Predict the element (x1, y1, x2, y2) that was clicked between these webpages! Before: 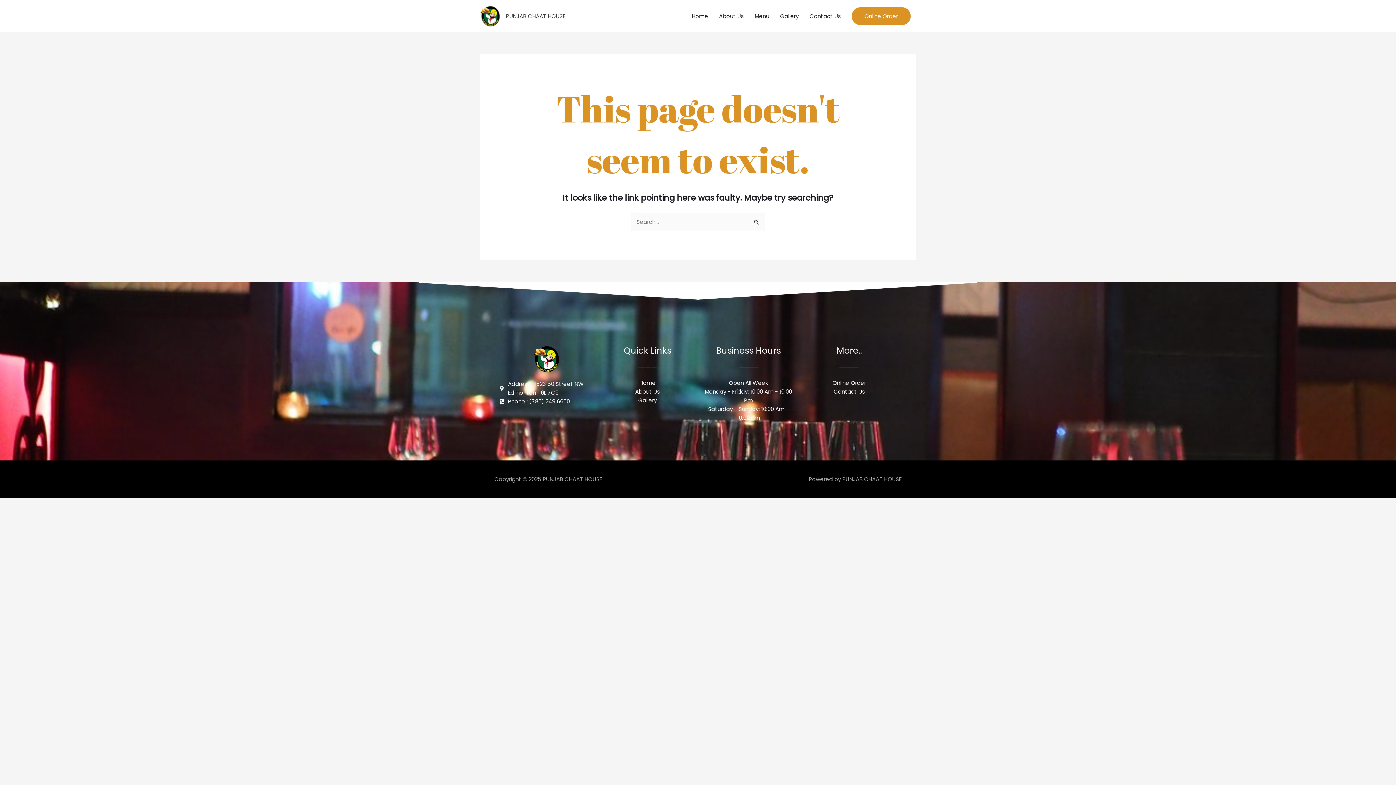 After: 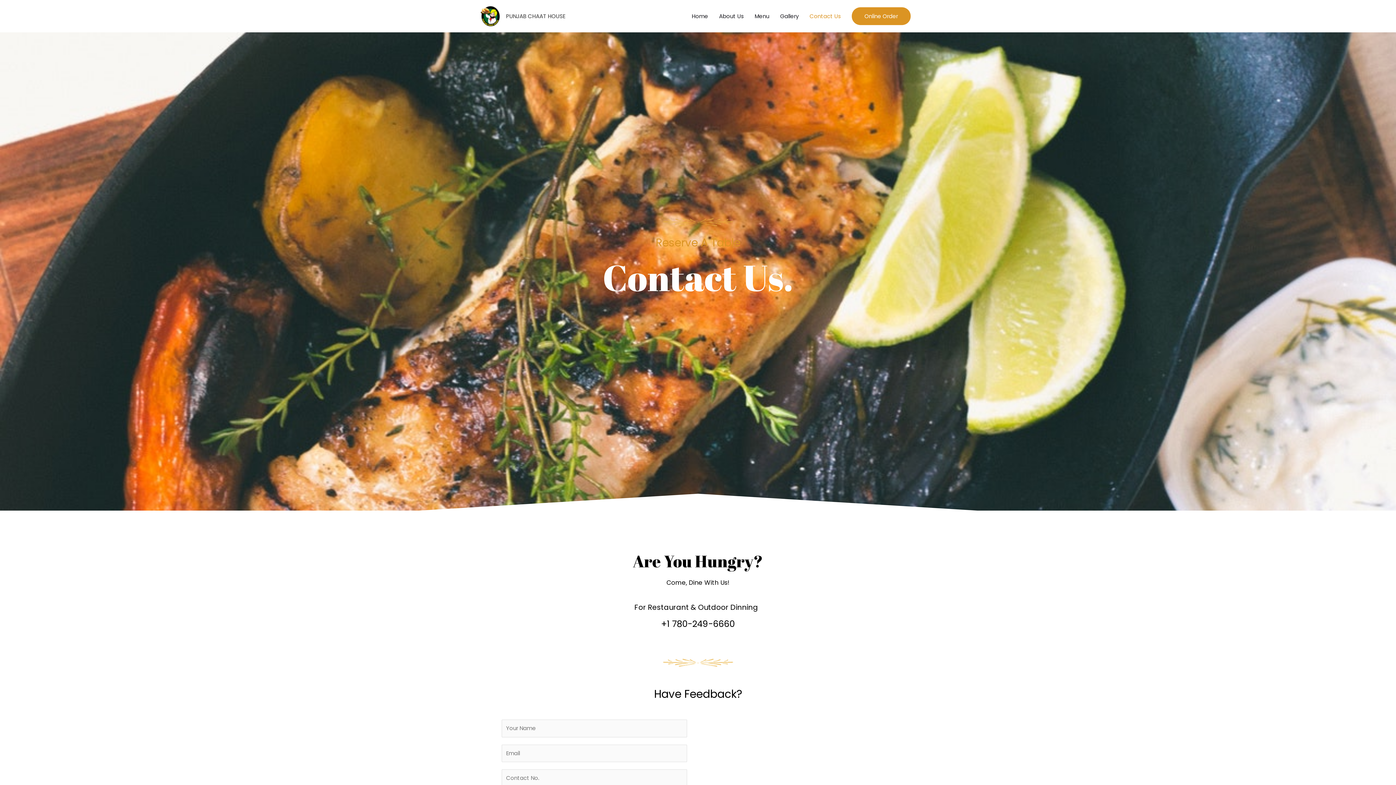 Action: bbox: (500, 380, 593, 397) label: Address : 1523 50 Street NW Edmonton T6L 7C9